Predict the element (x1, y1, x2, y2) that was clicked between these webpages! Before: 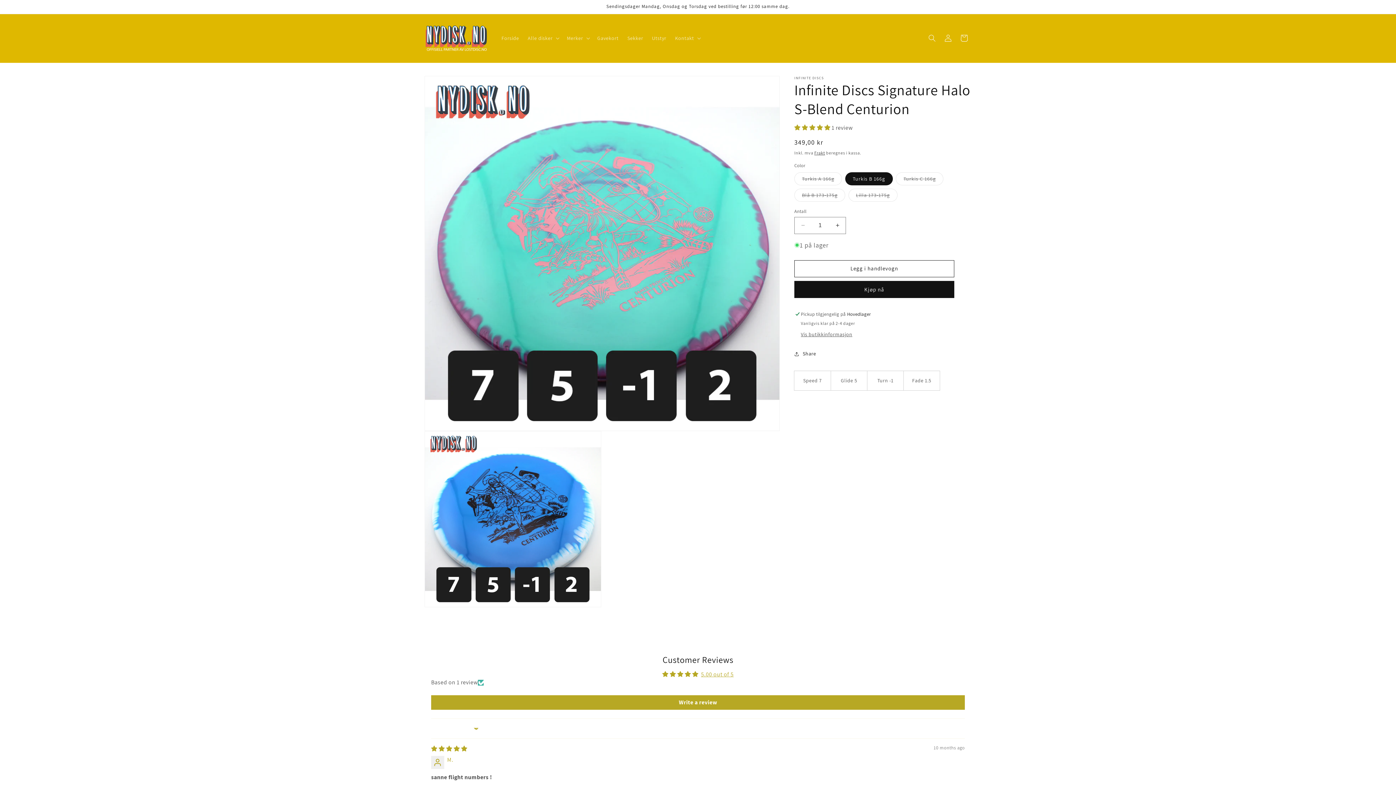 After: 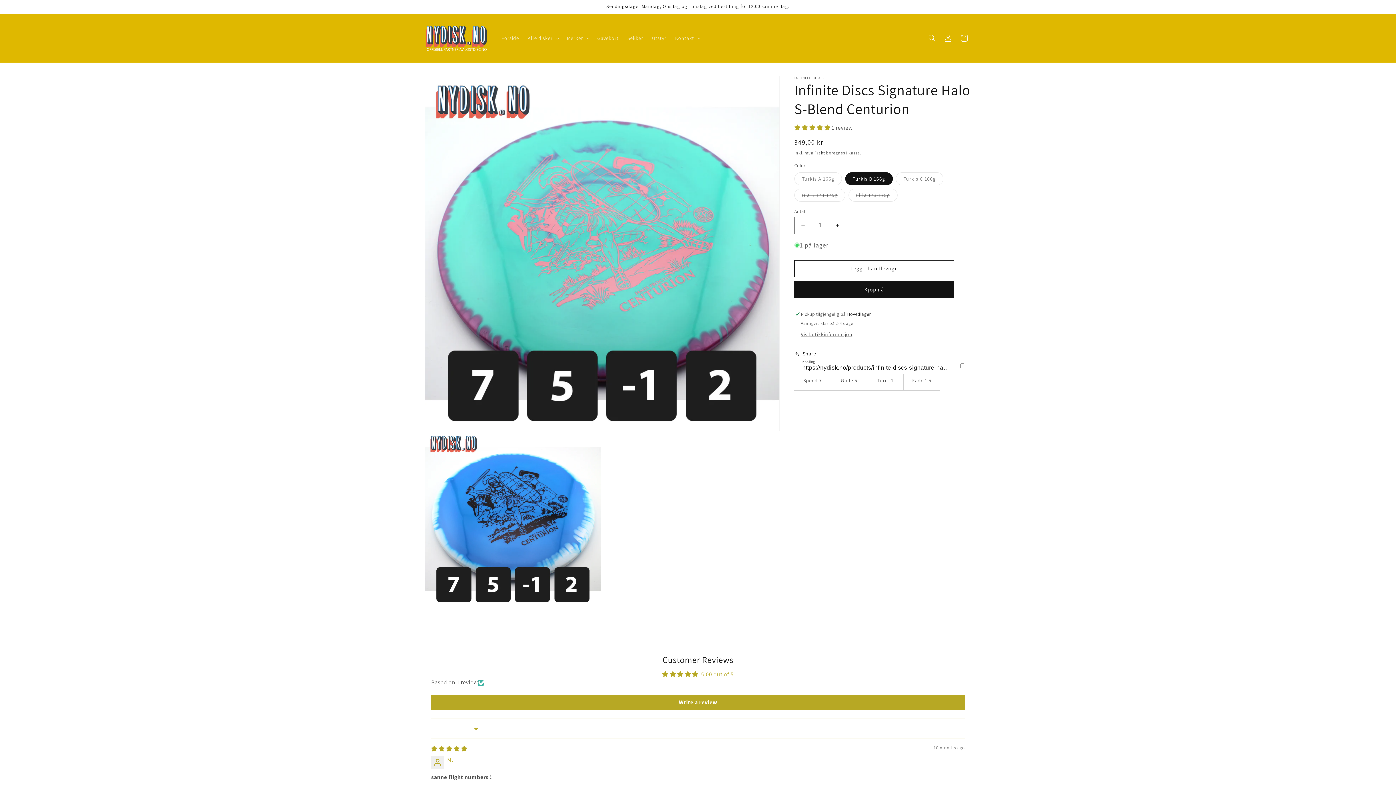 Action: bbox: (794, 346, 816, 362) label: Share